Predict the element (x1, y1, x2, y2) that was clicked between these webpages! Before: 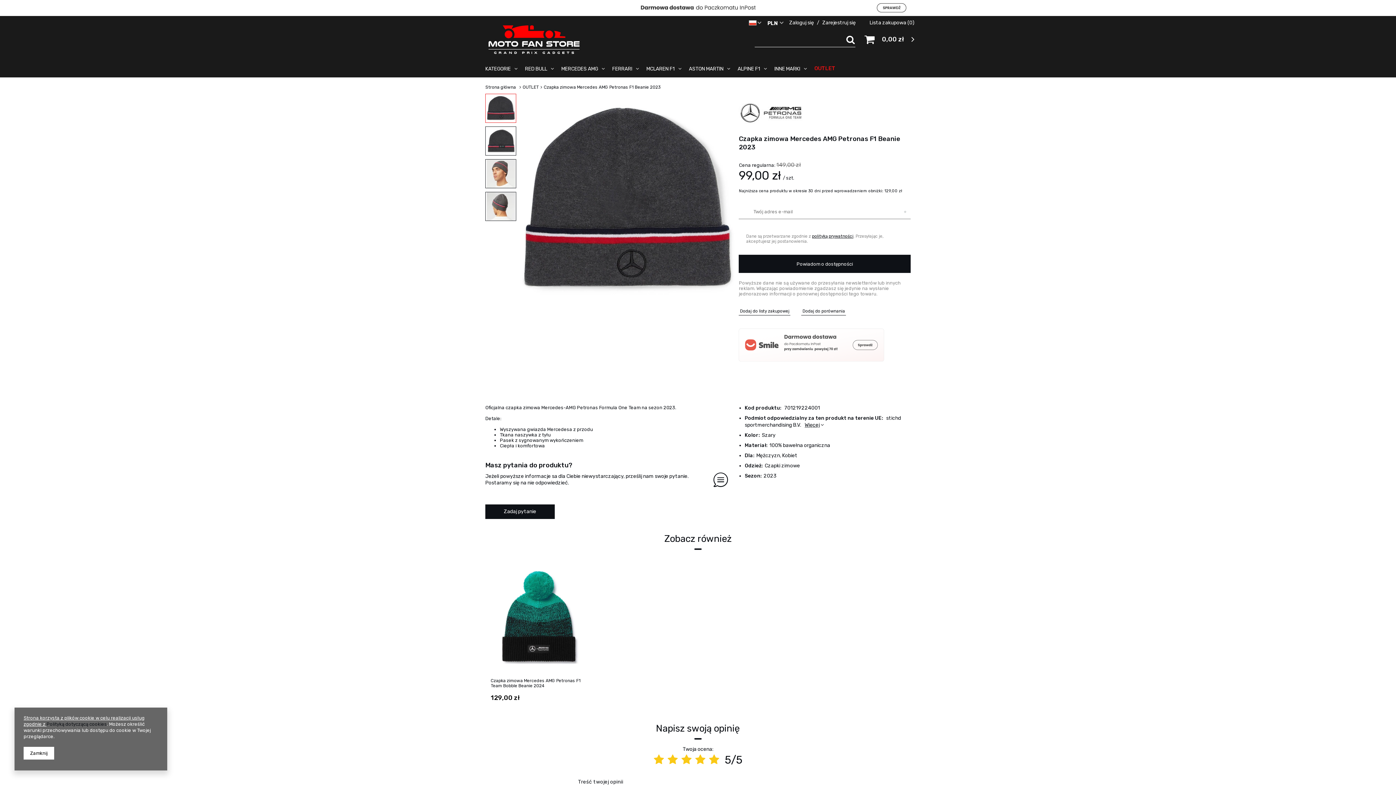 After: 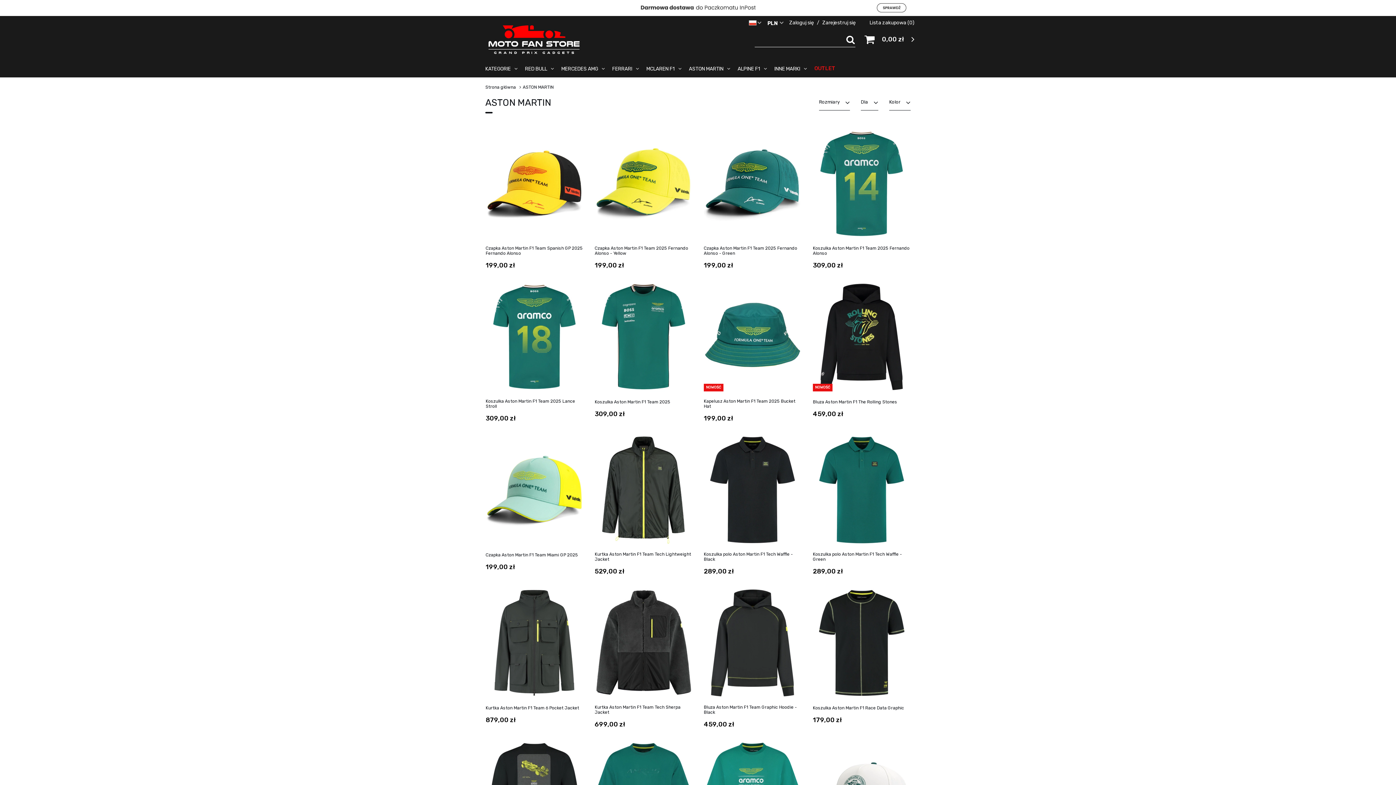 Action: label: ASTON MARTIN bbox: (685, 63, 734, 73)